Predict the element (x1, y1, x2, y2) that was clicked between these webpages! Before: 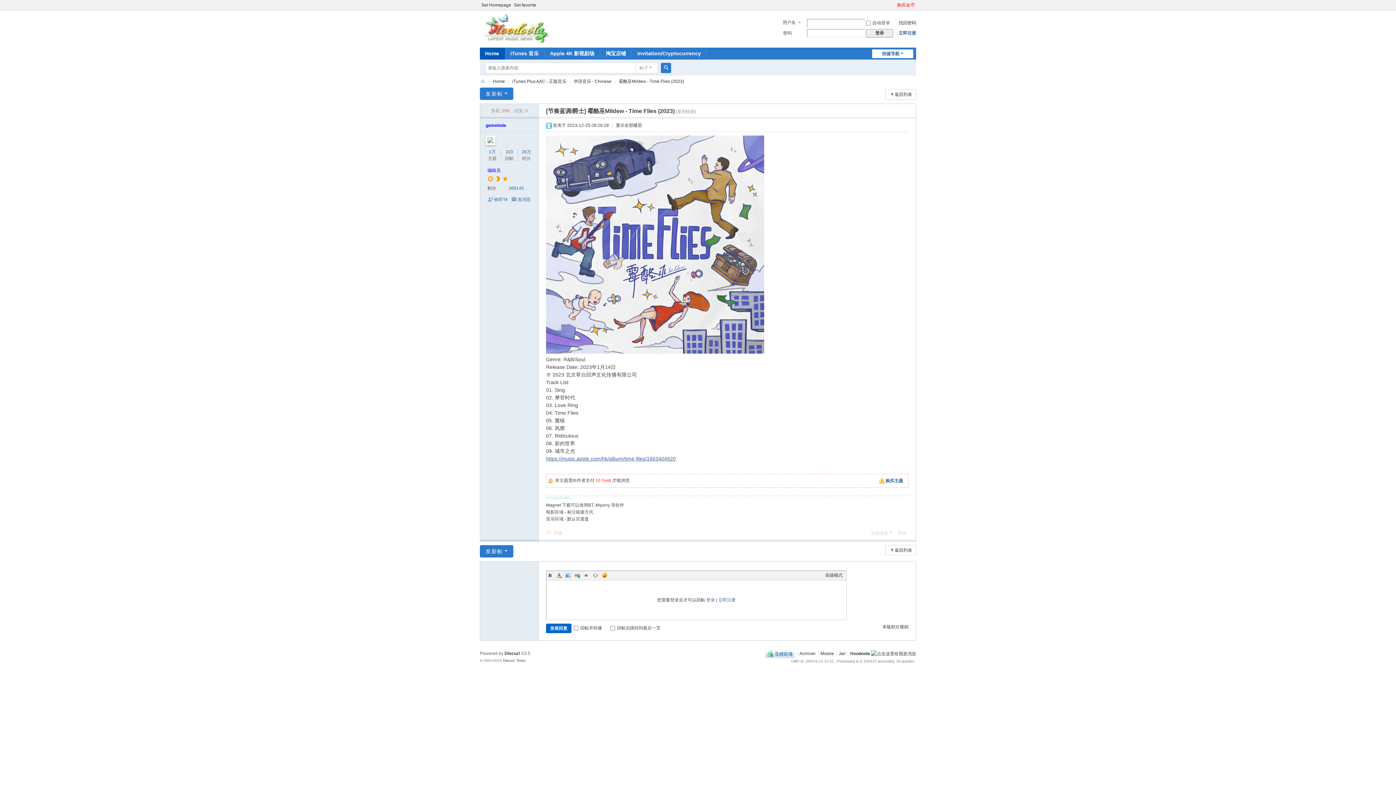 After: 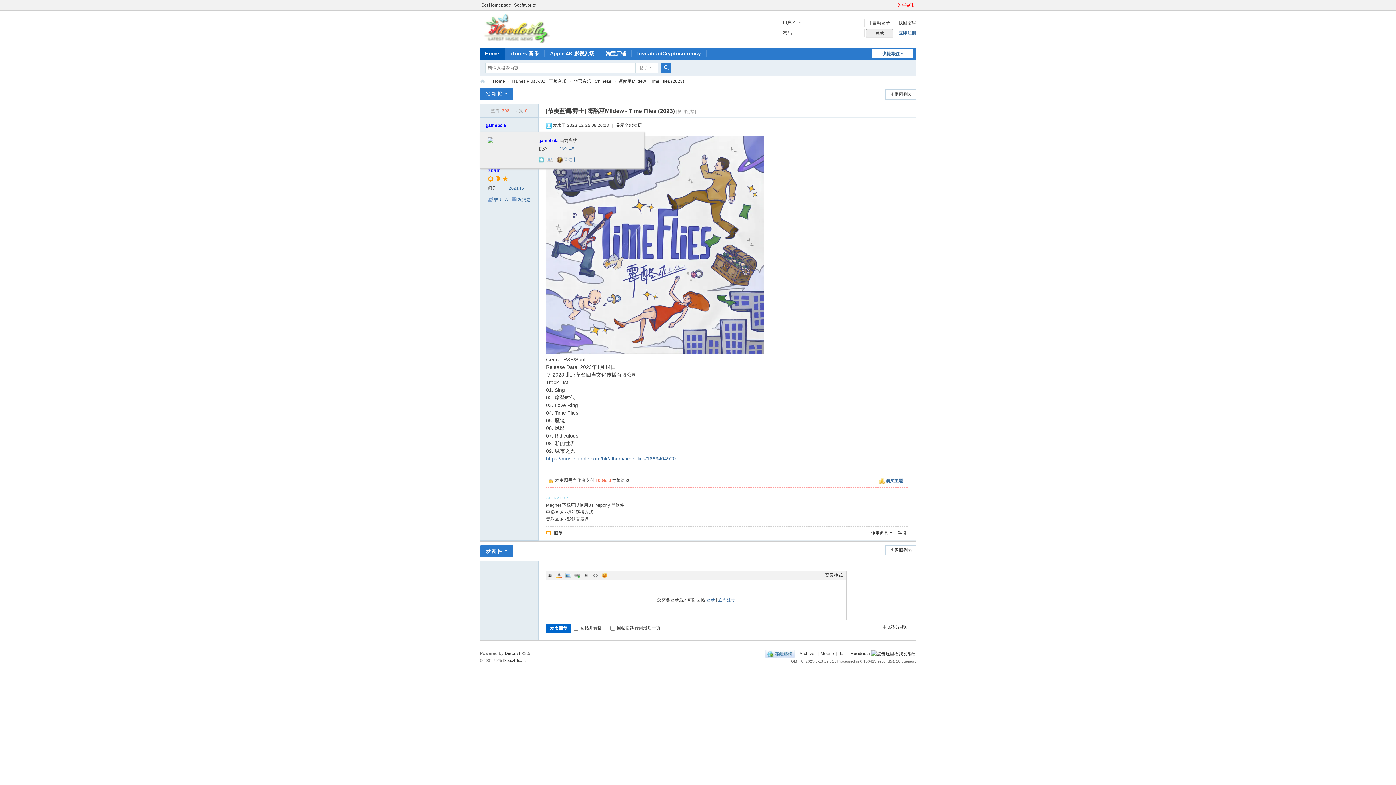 Action: bbox: (485, 137, 495, 142)